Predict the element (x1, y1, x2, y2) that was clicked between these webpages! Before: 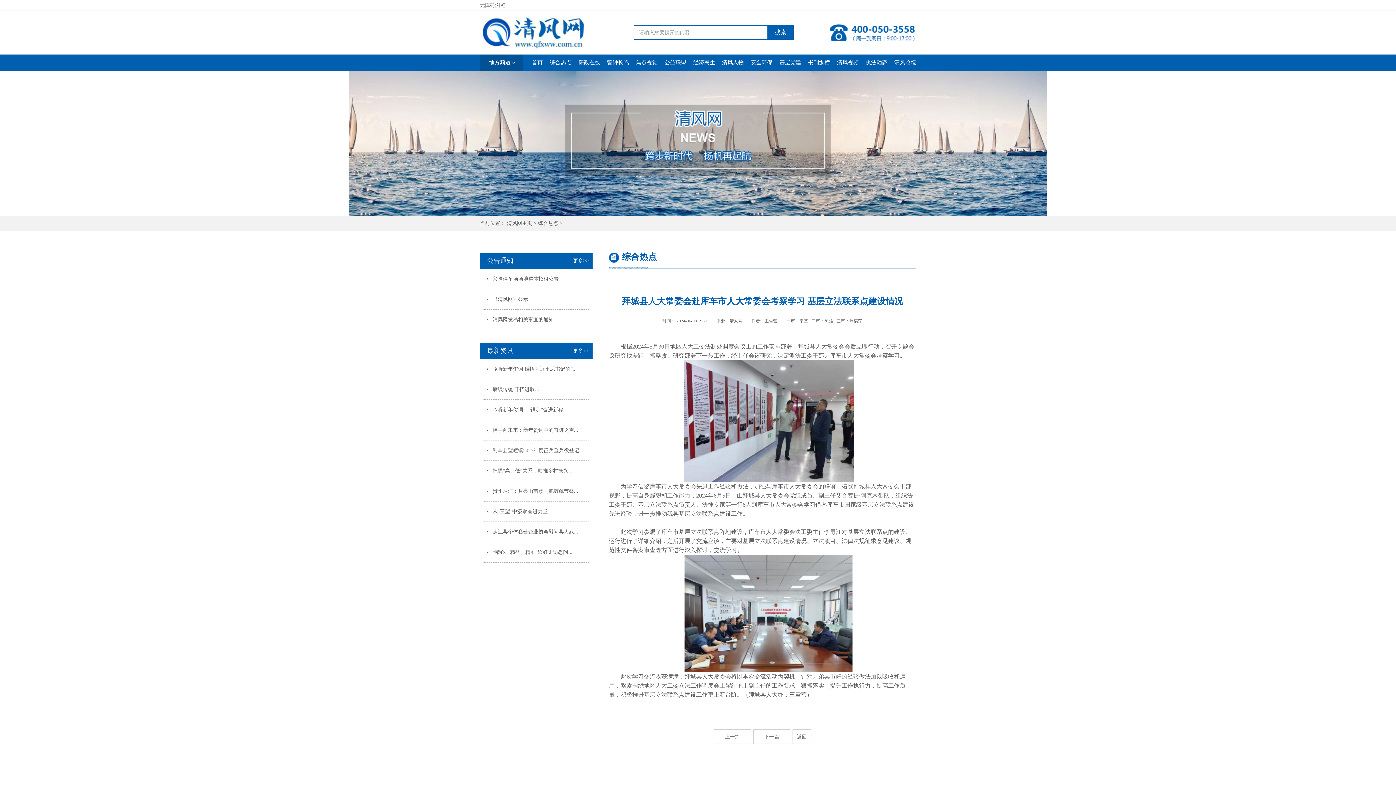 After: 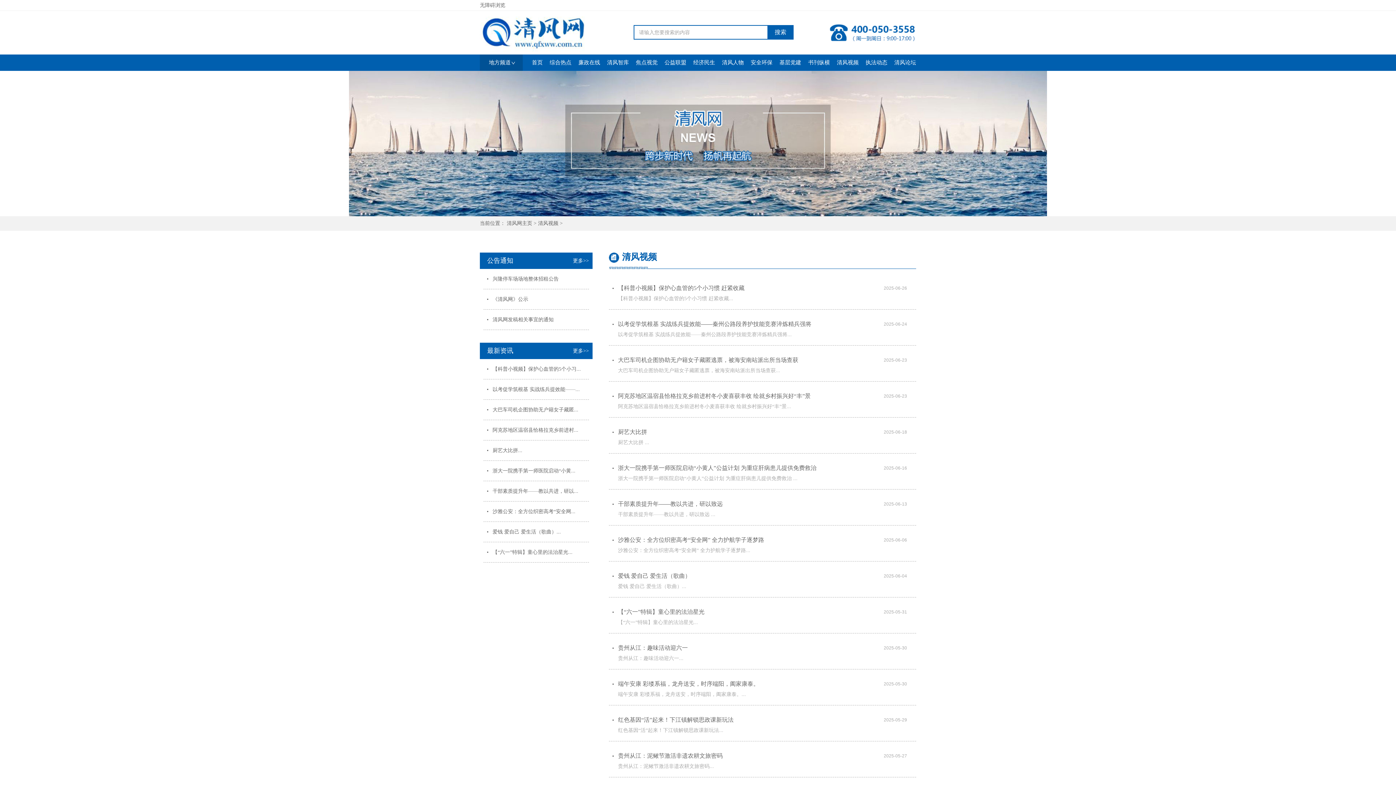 Action: bbox: (837, 54, 858, 70) label: 清风视频